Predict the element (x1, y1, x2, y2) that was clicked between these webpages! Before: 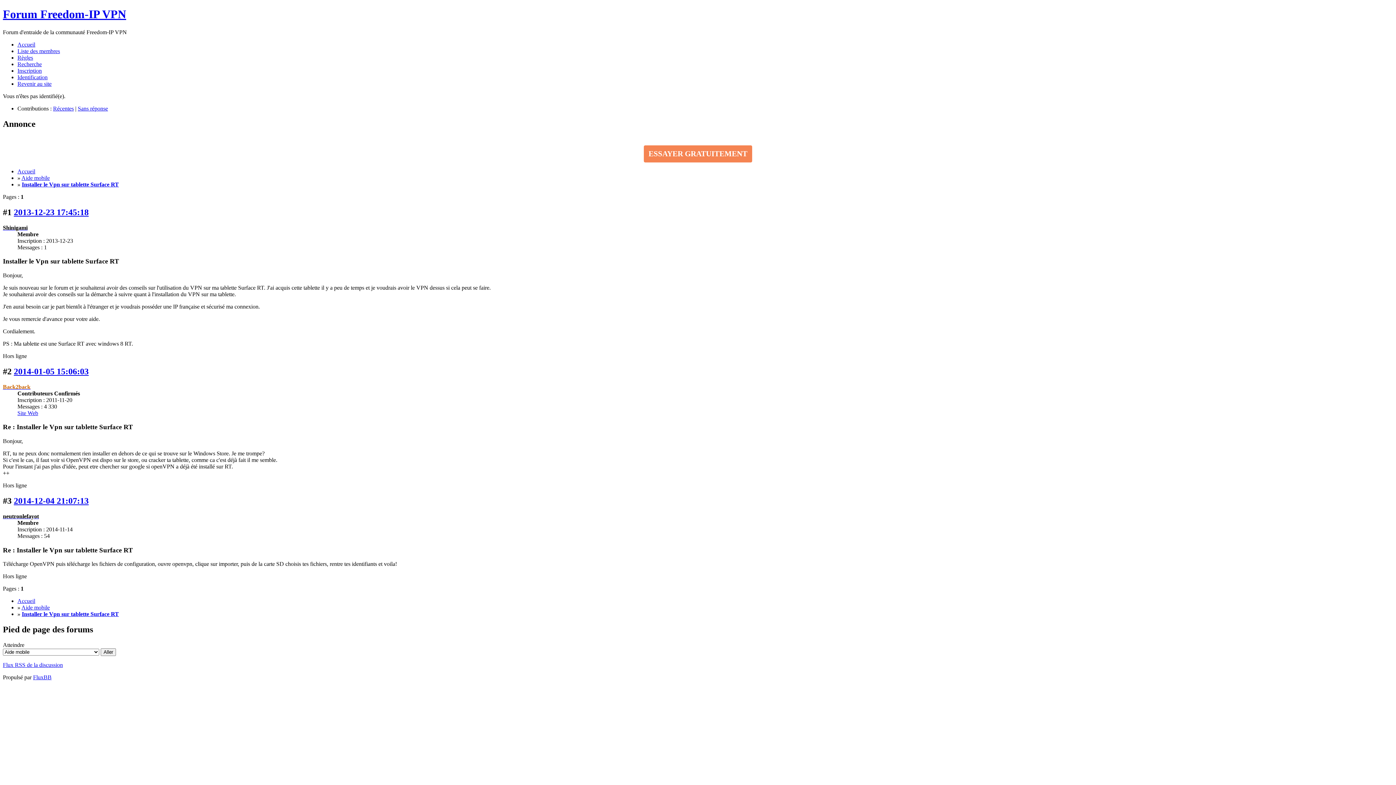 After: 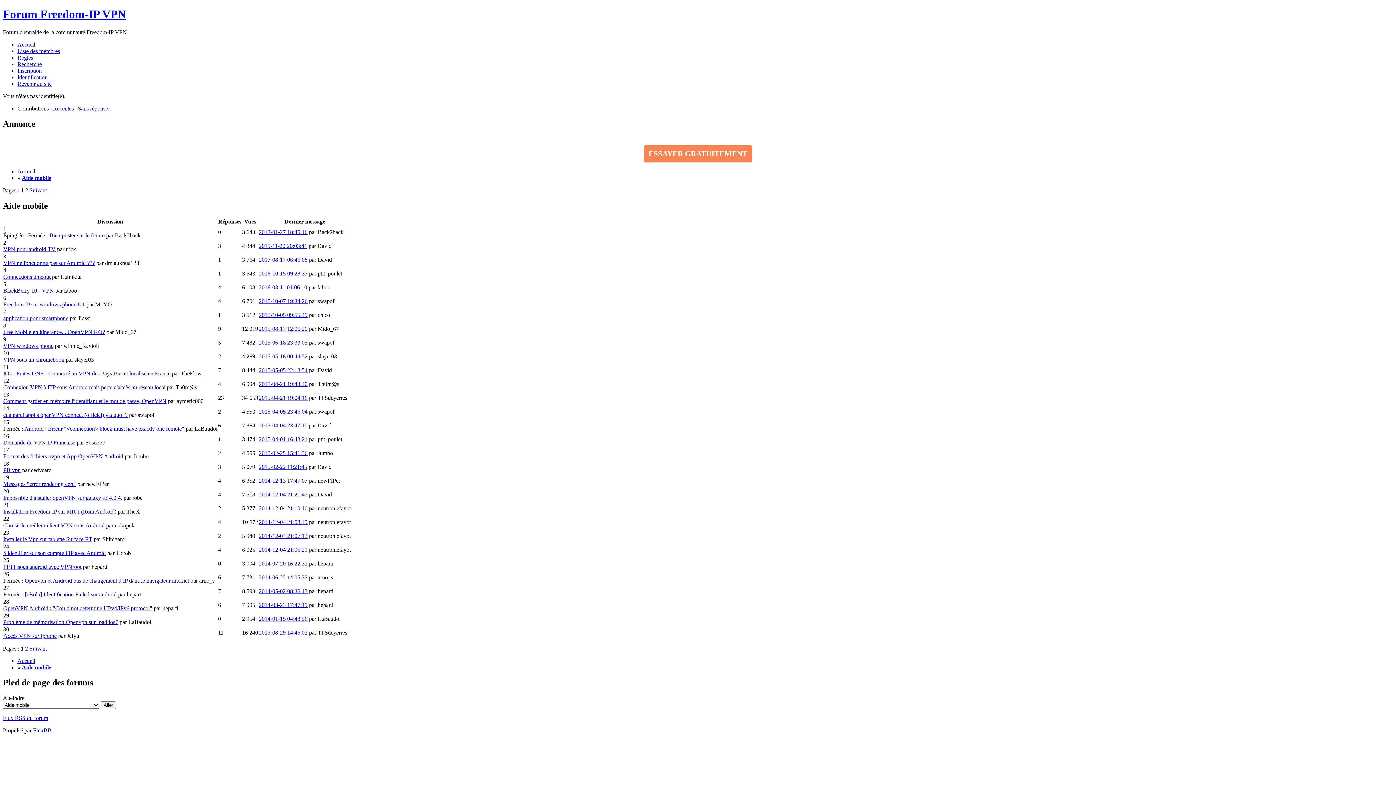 Action: label: Aide mobile bbox: (21, 604, 49, 611)